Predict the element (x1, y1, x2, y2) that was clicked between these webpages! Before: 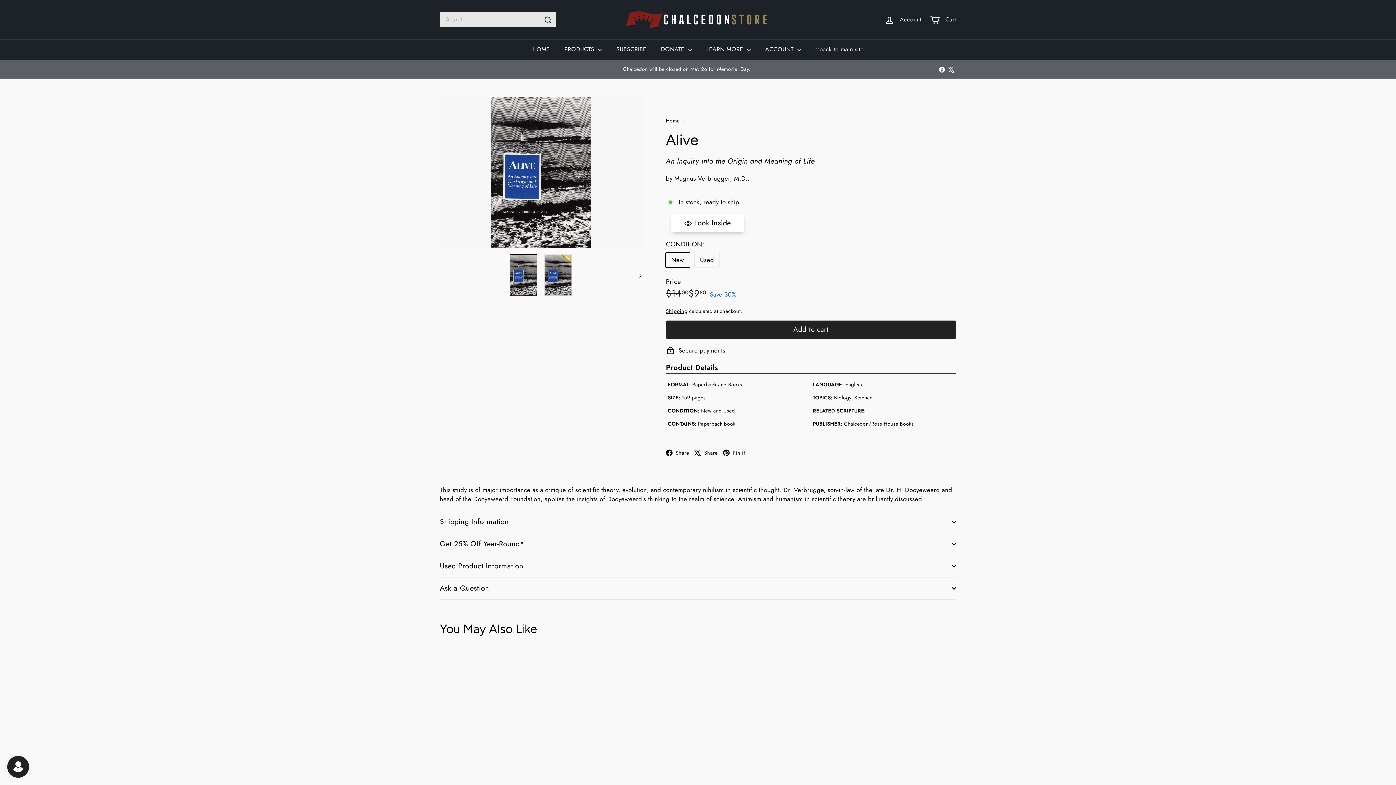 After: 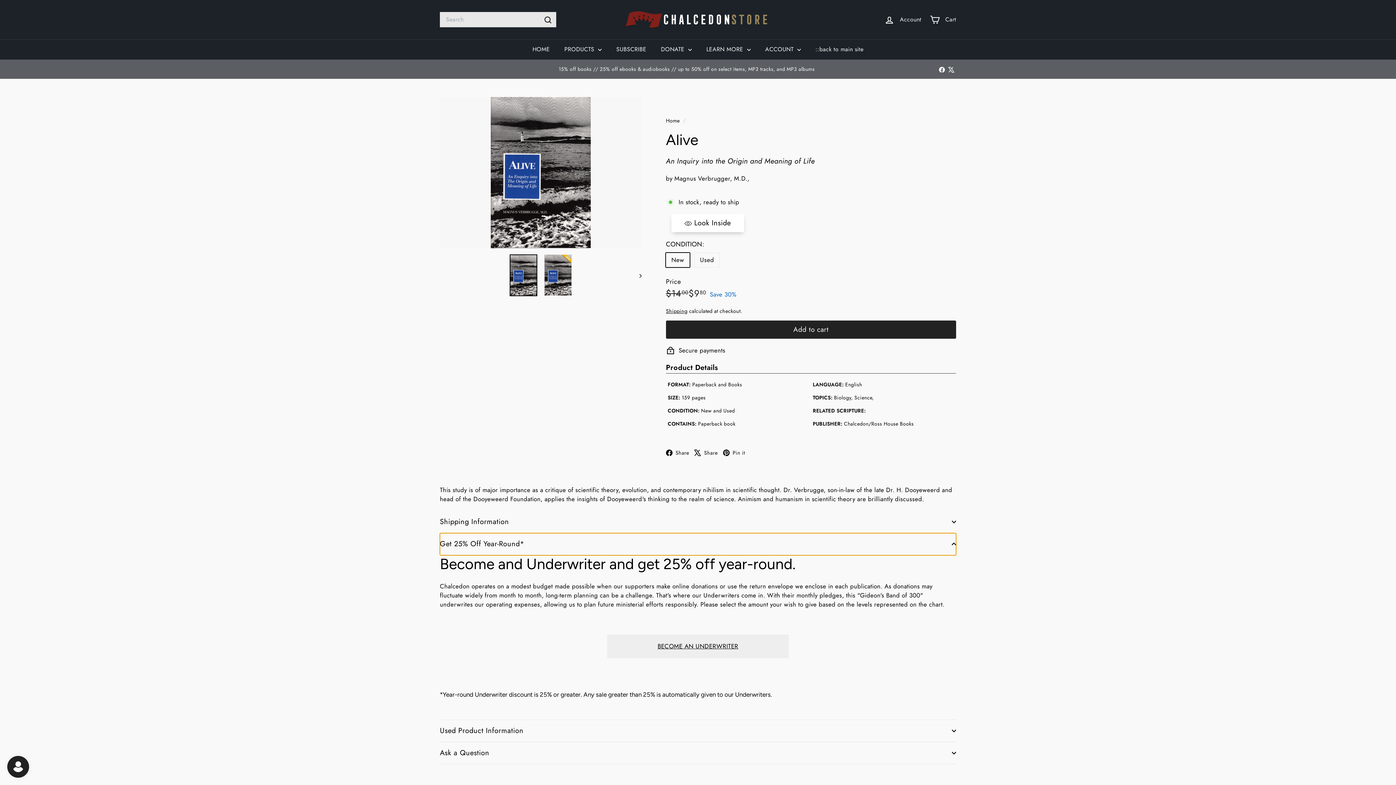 Action: label: Get 25% Off Year-Round* bbox: (440, 533, 956, 555)